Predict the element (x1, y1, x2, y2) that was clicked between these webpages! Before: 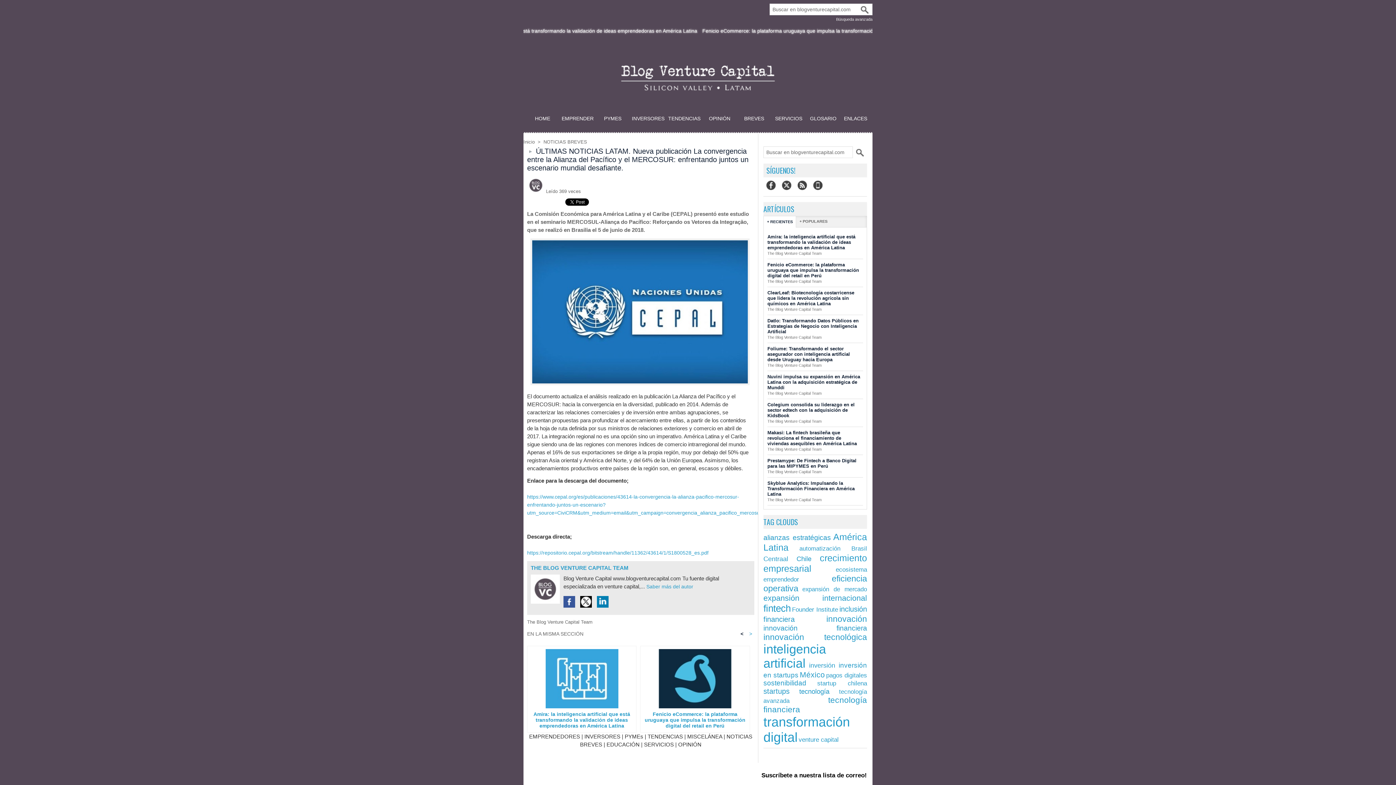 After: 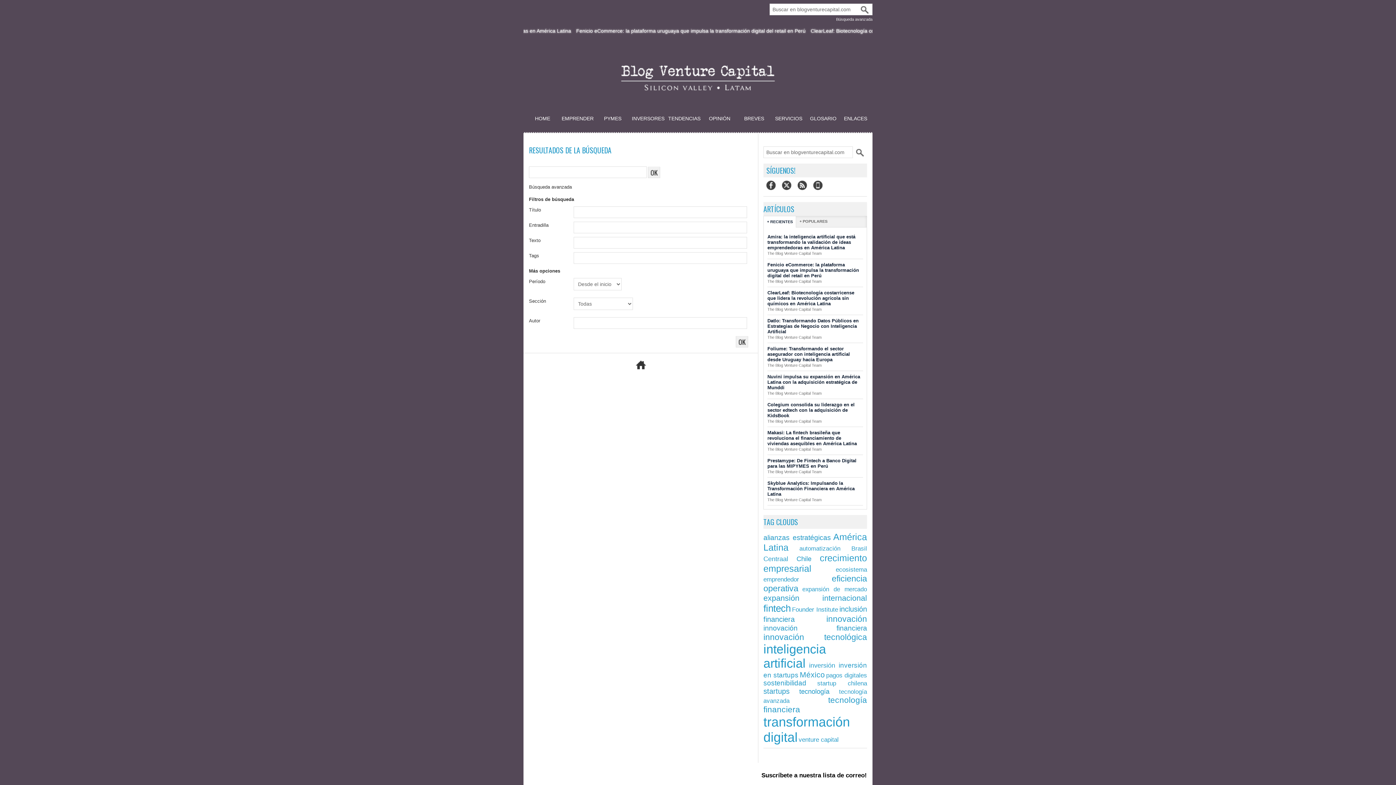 Action: bbox: (836, 17, 872, 21) label: Búsqueda avanzada